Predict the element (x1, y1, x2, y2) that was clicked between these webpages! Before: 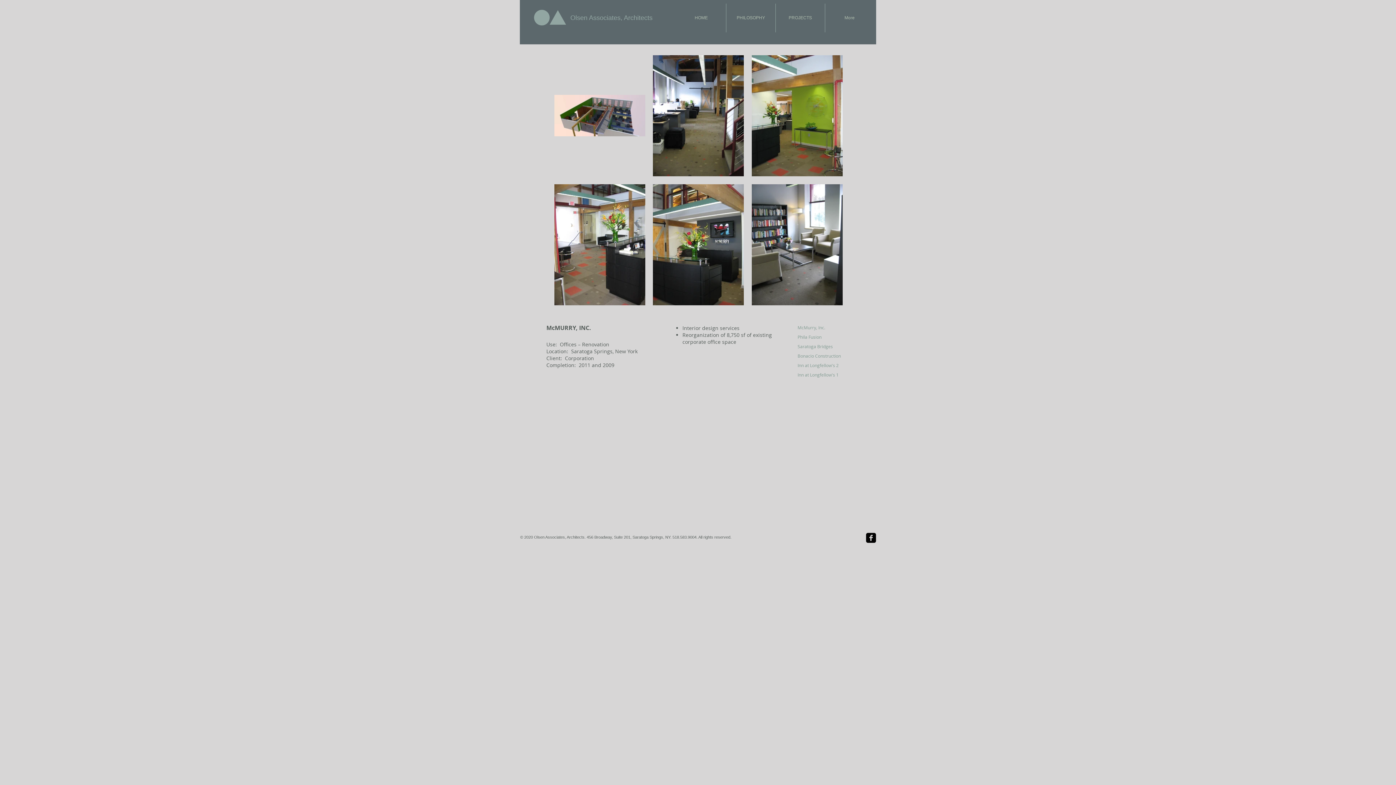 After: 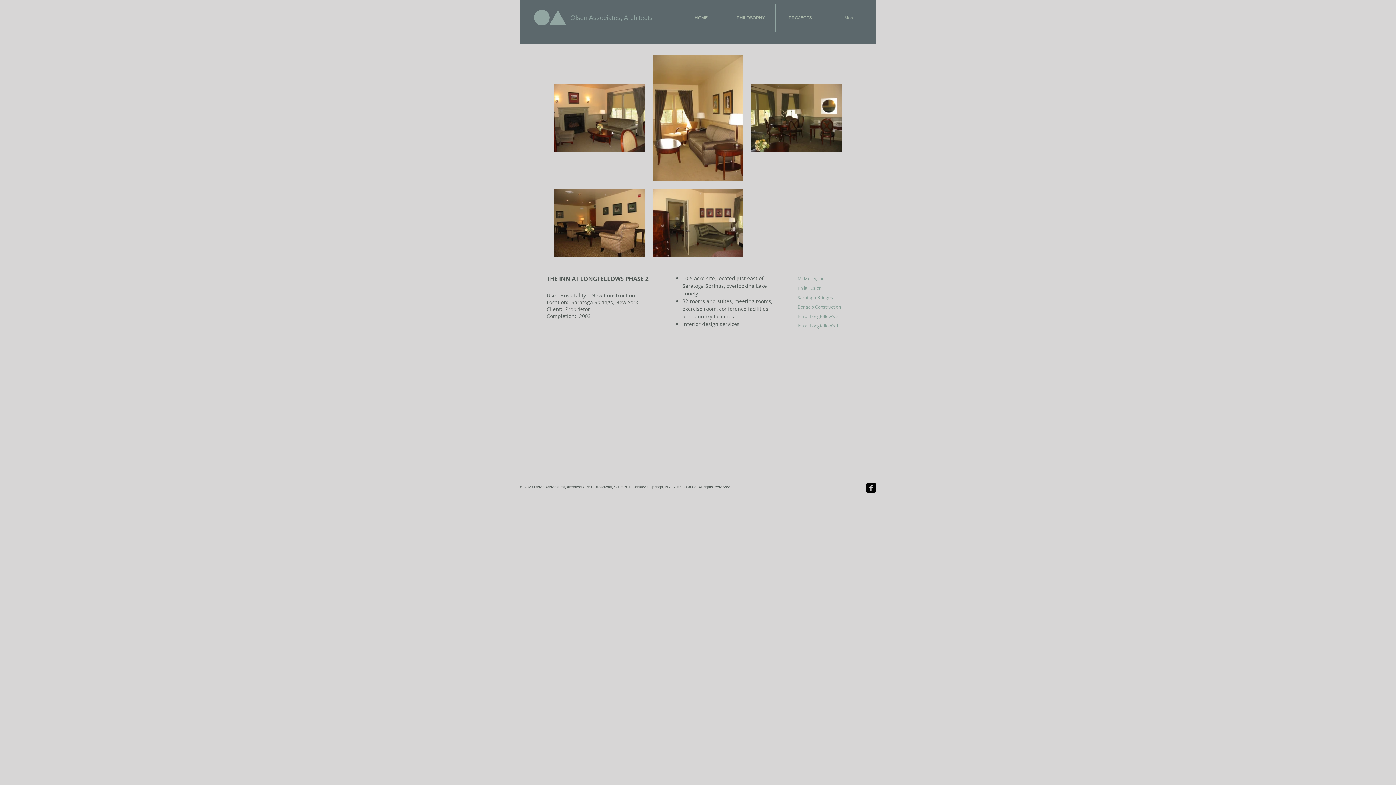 Action: bbox: (795, 360, 852, 370) label: Inn at Longfellow's 2